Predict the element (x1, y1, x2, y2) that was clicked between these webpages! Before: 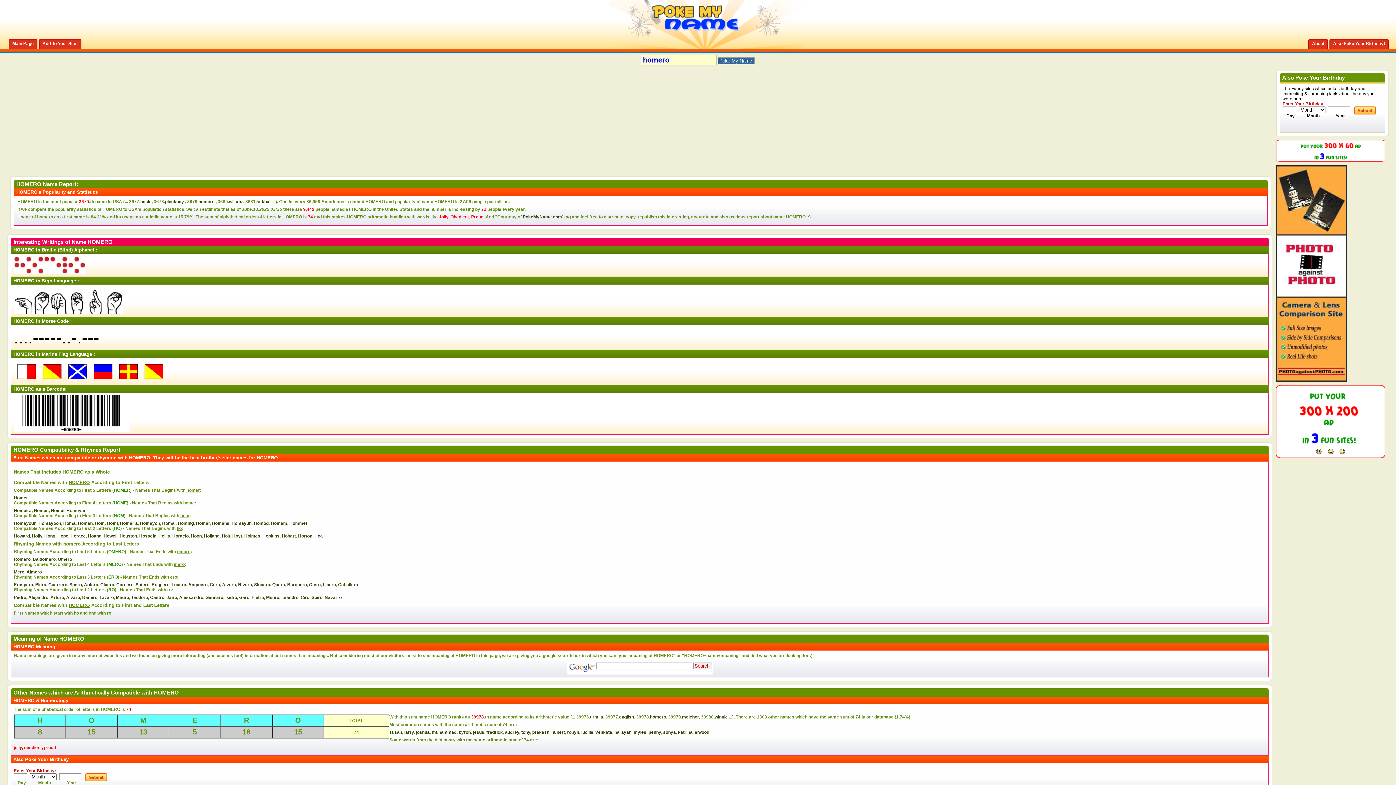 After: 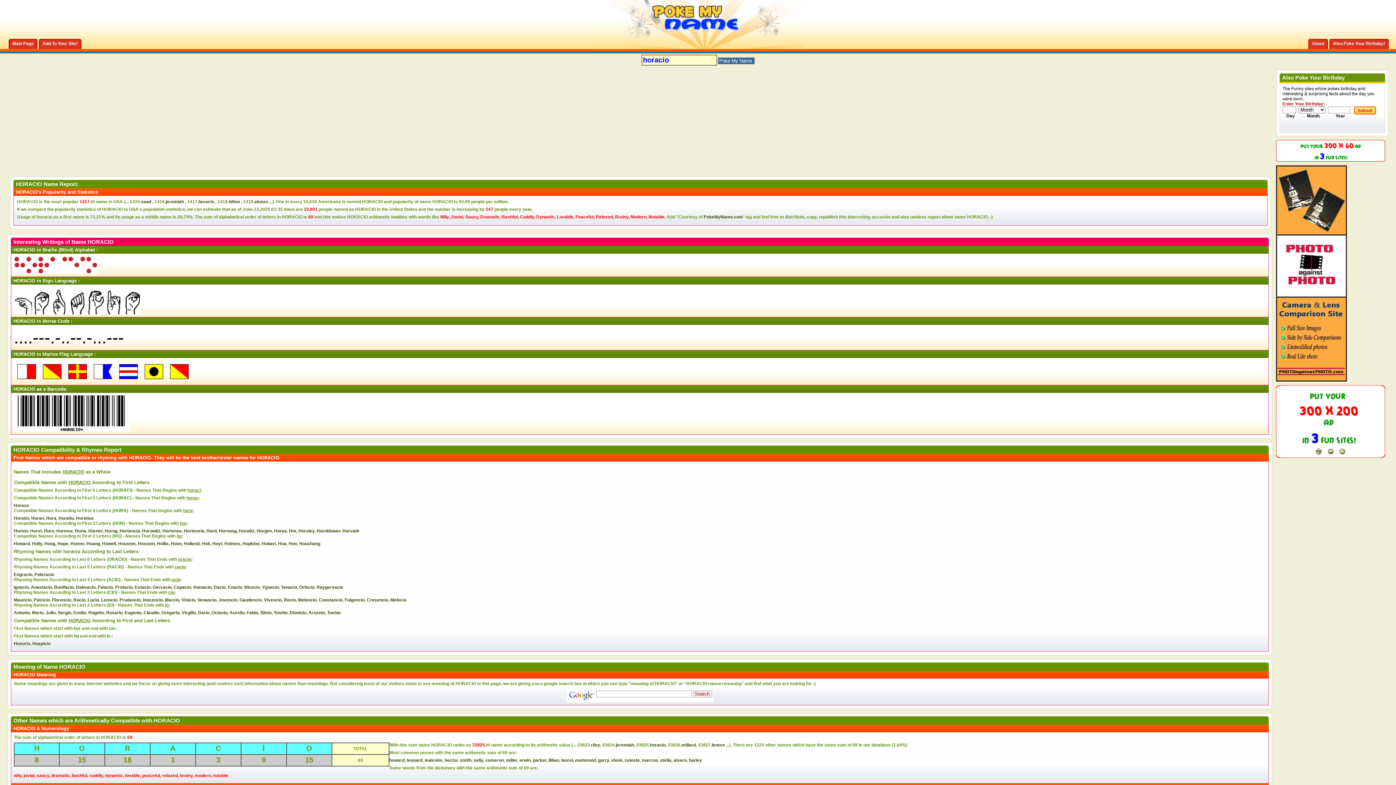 Action: bbox: (172, 533, 188, 538) label: Horacio